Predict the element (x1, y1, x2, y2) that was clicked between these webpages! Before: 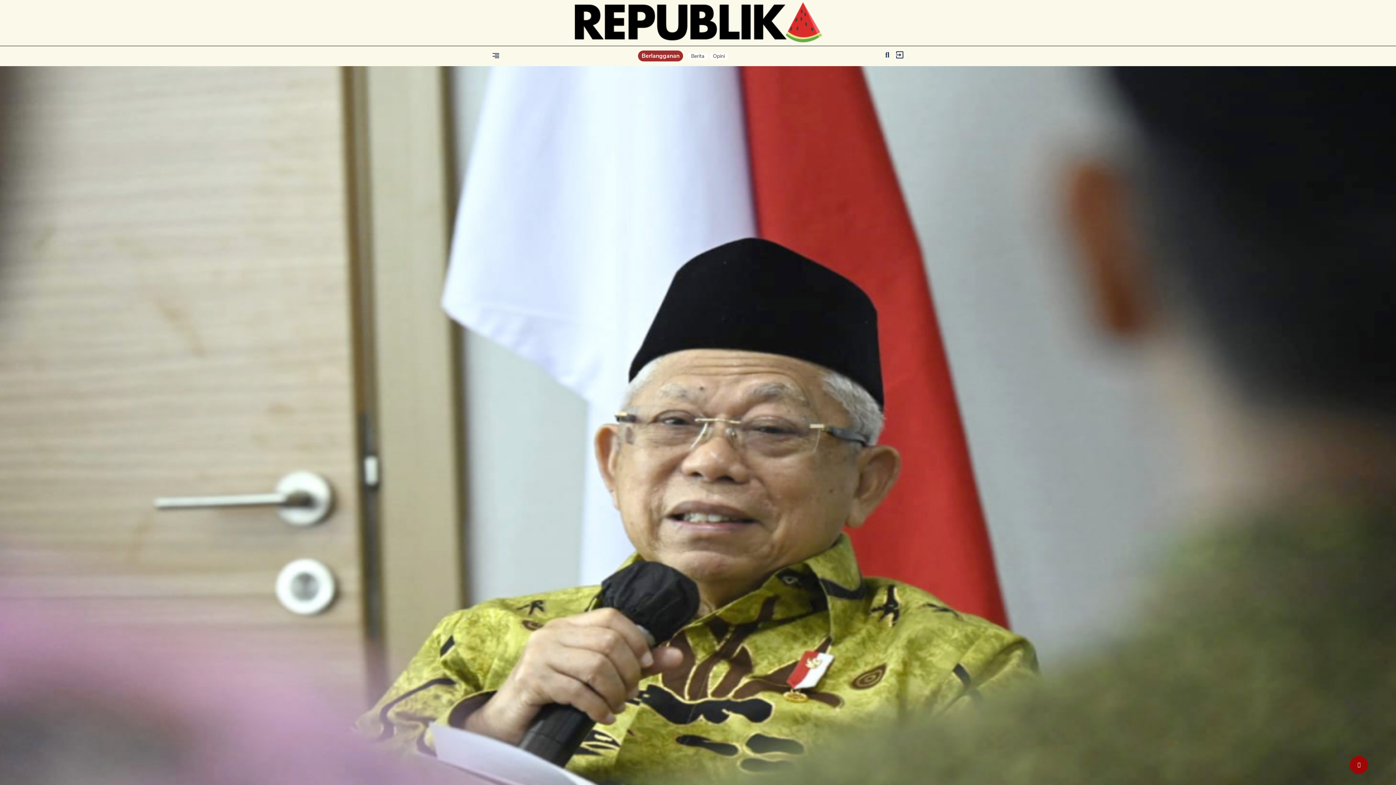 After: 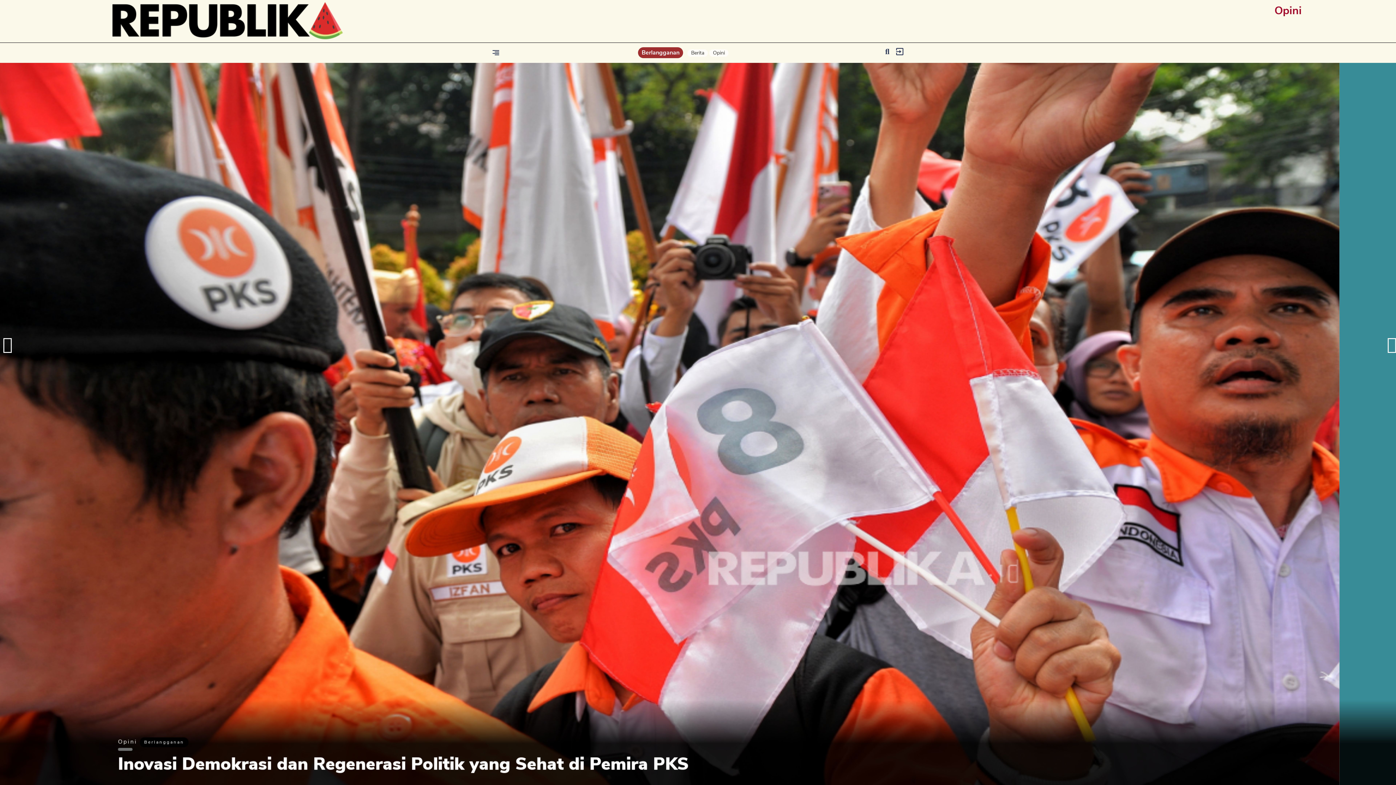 Action: bbox: (713, 52, 725, 59) label: Opini